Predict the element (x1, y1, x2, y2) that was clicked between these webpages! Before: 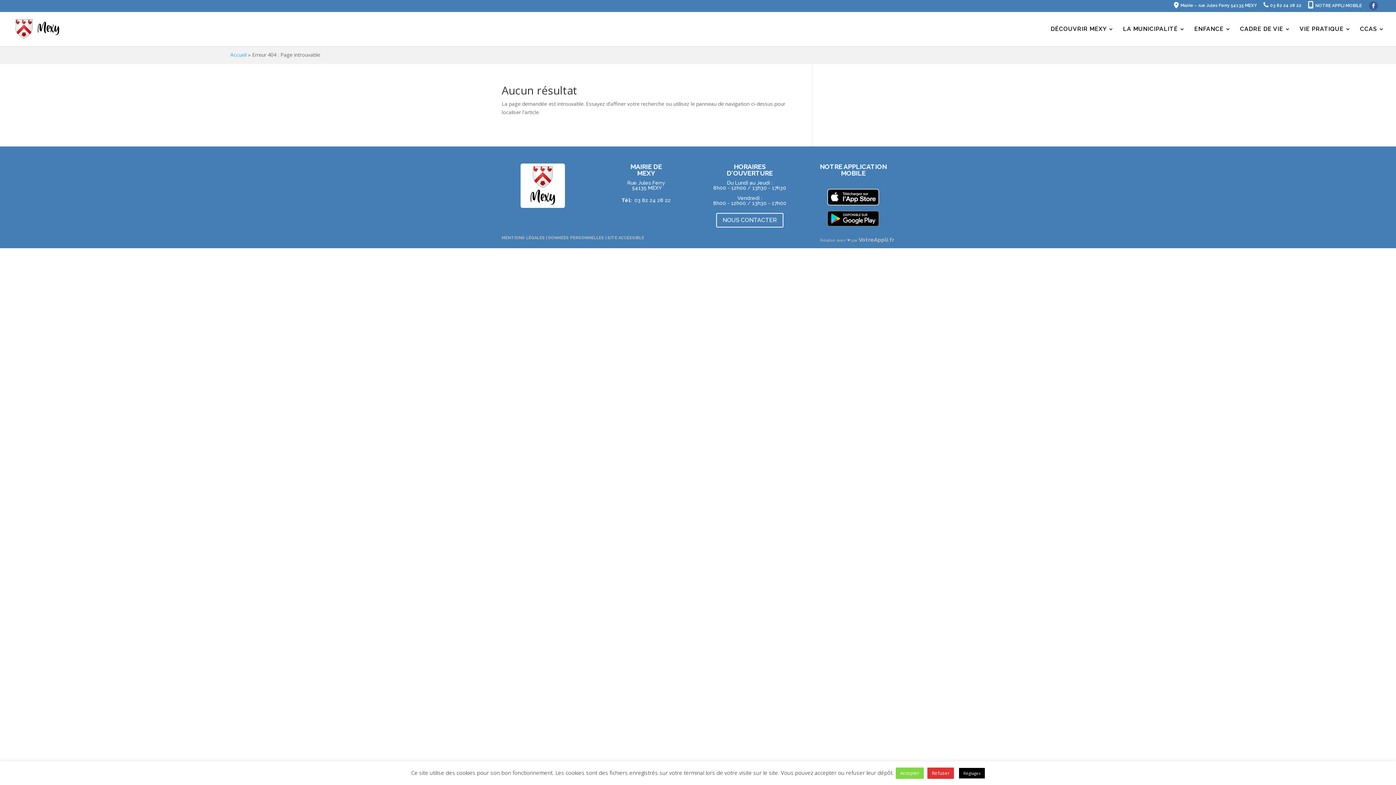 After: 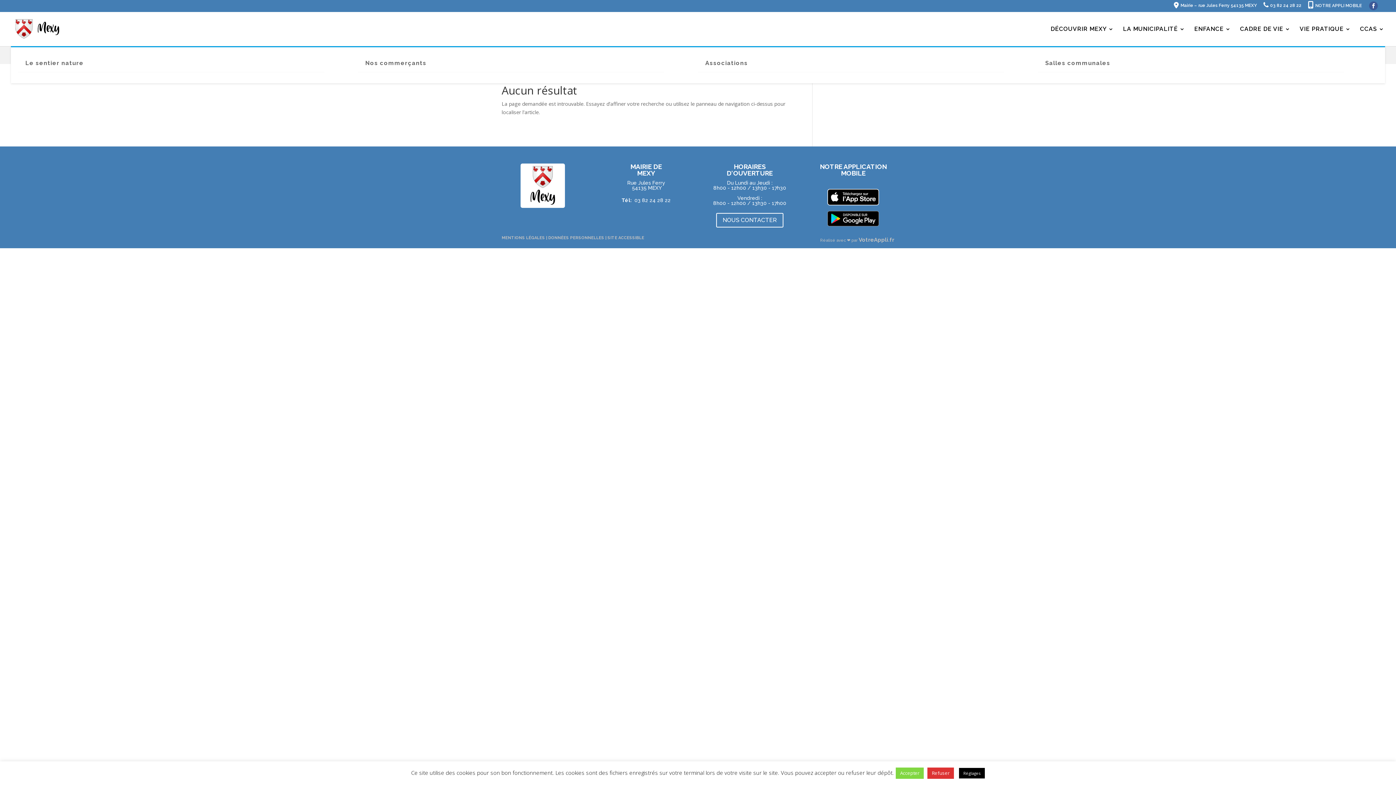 Action: bbox: (1240, 26, 1290, 46) label: CADRE DE VIE